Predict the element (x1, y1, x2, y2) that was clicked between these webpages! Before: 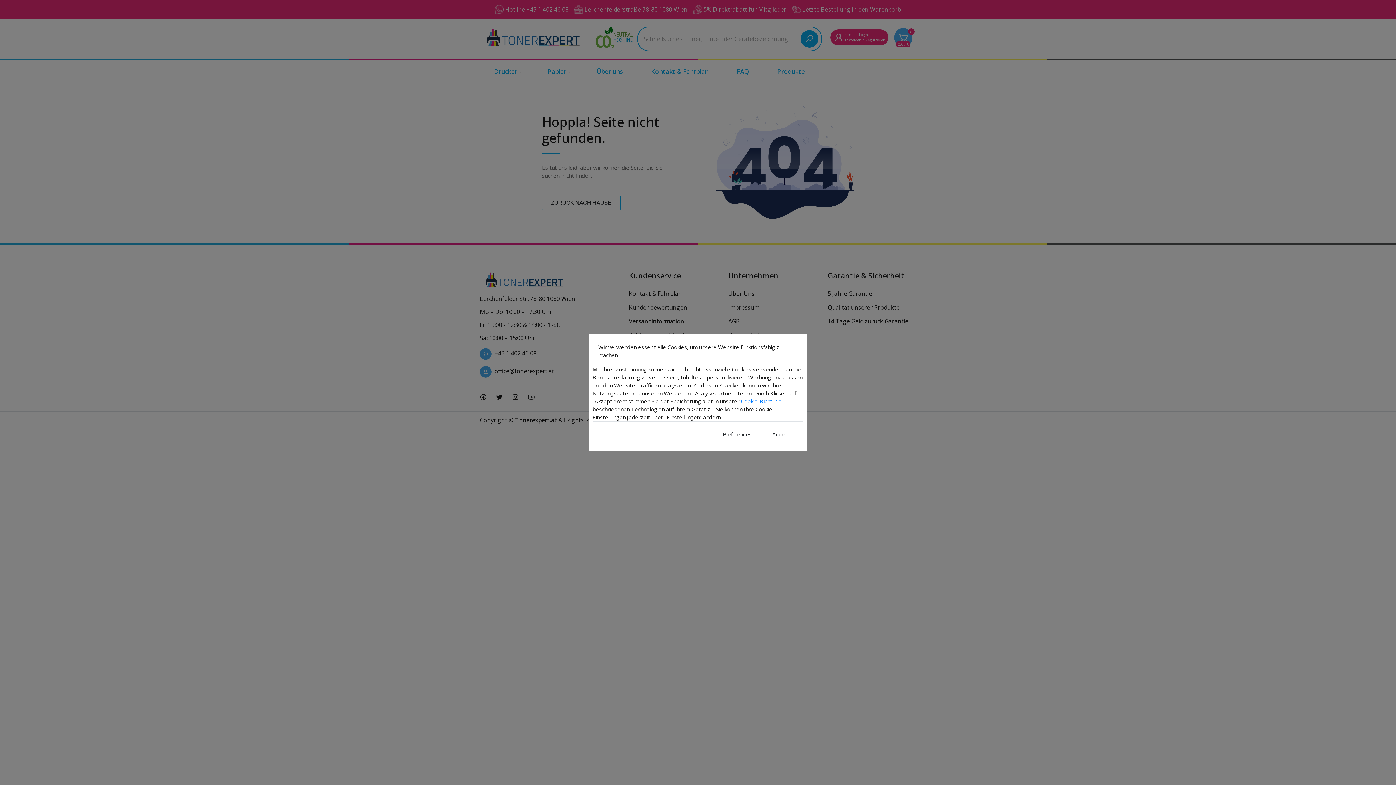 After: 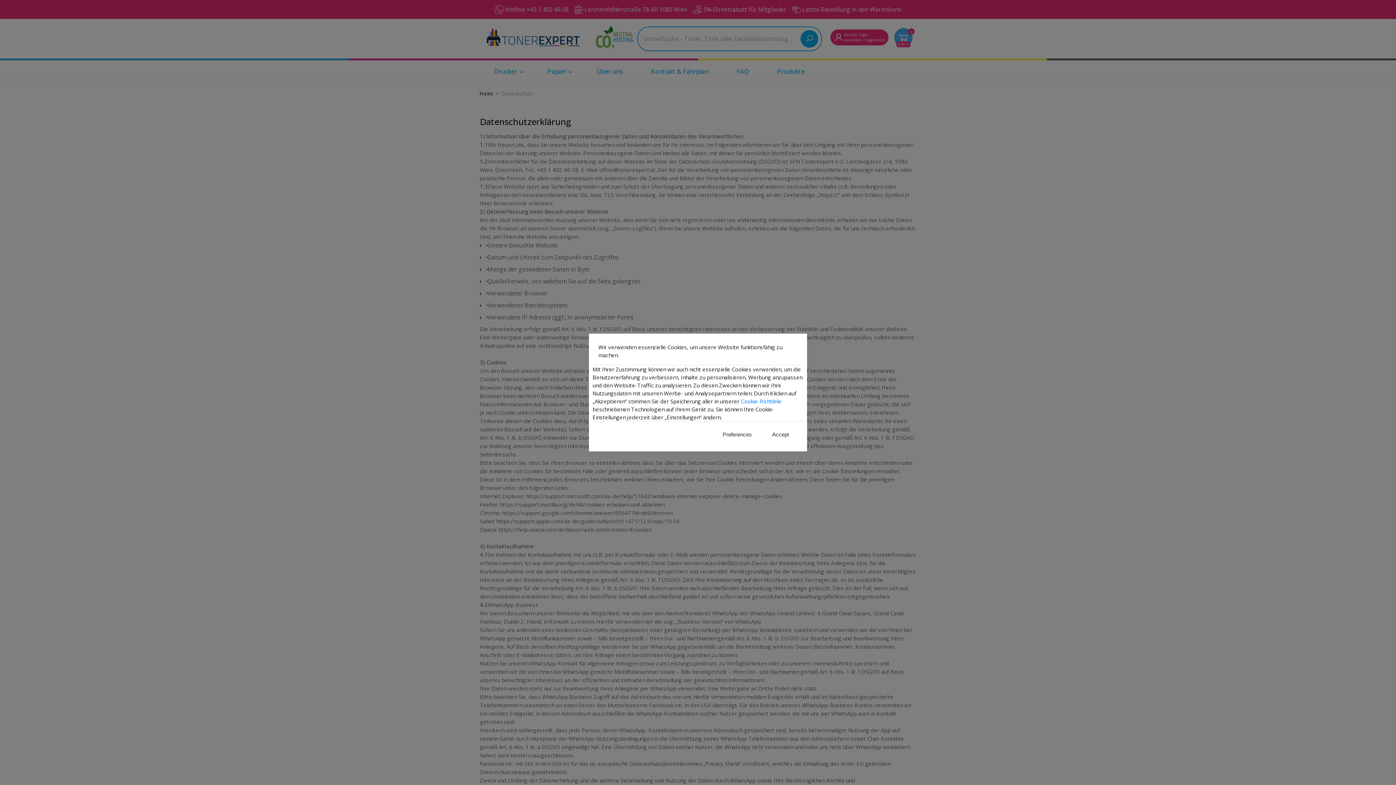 Action: label: Cookie-Richtlinie bbox: (741, 397, 781, 405)